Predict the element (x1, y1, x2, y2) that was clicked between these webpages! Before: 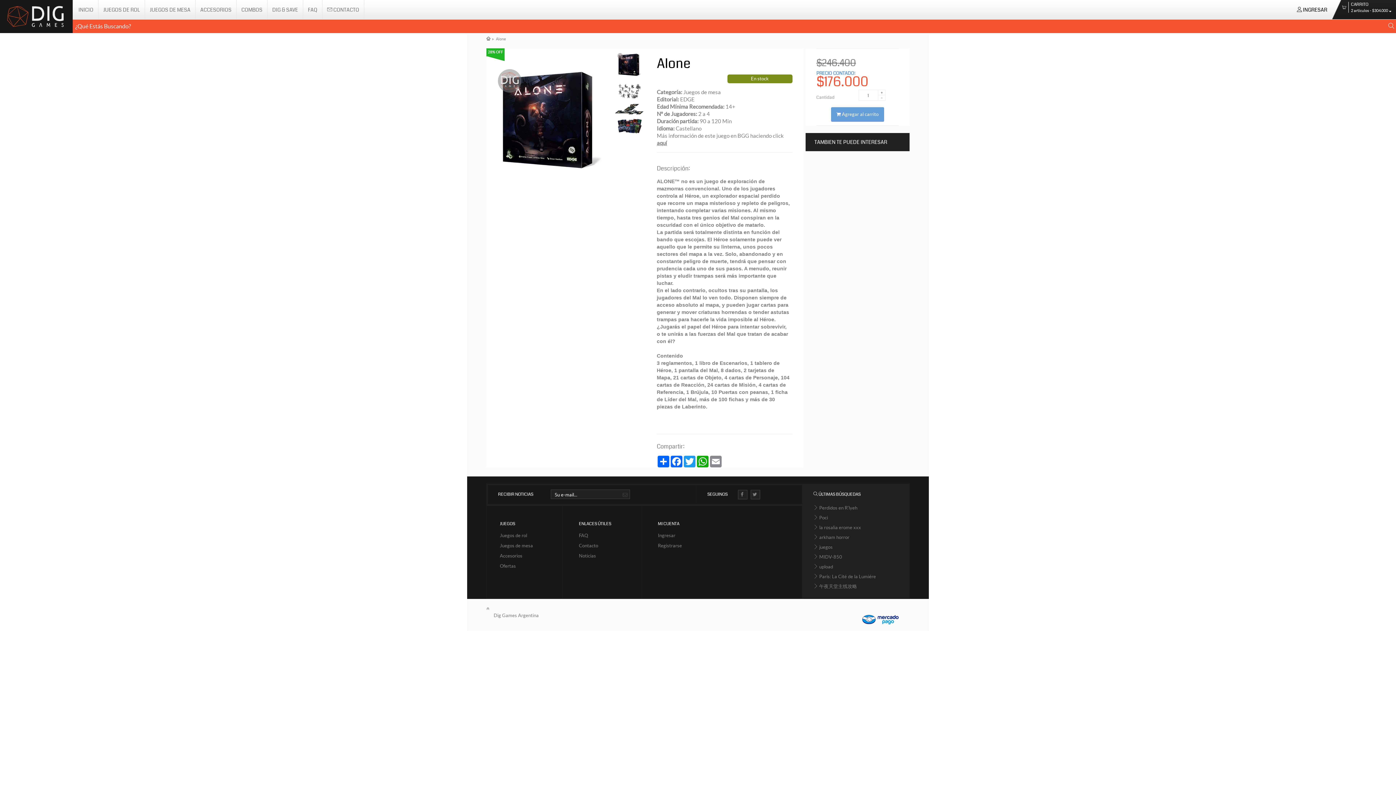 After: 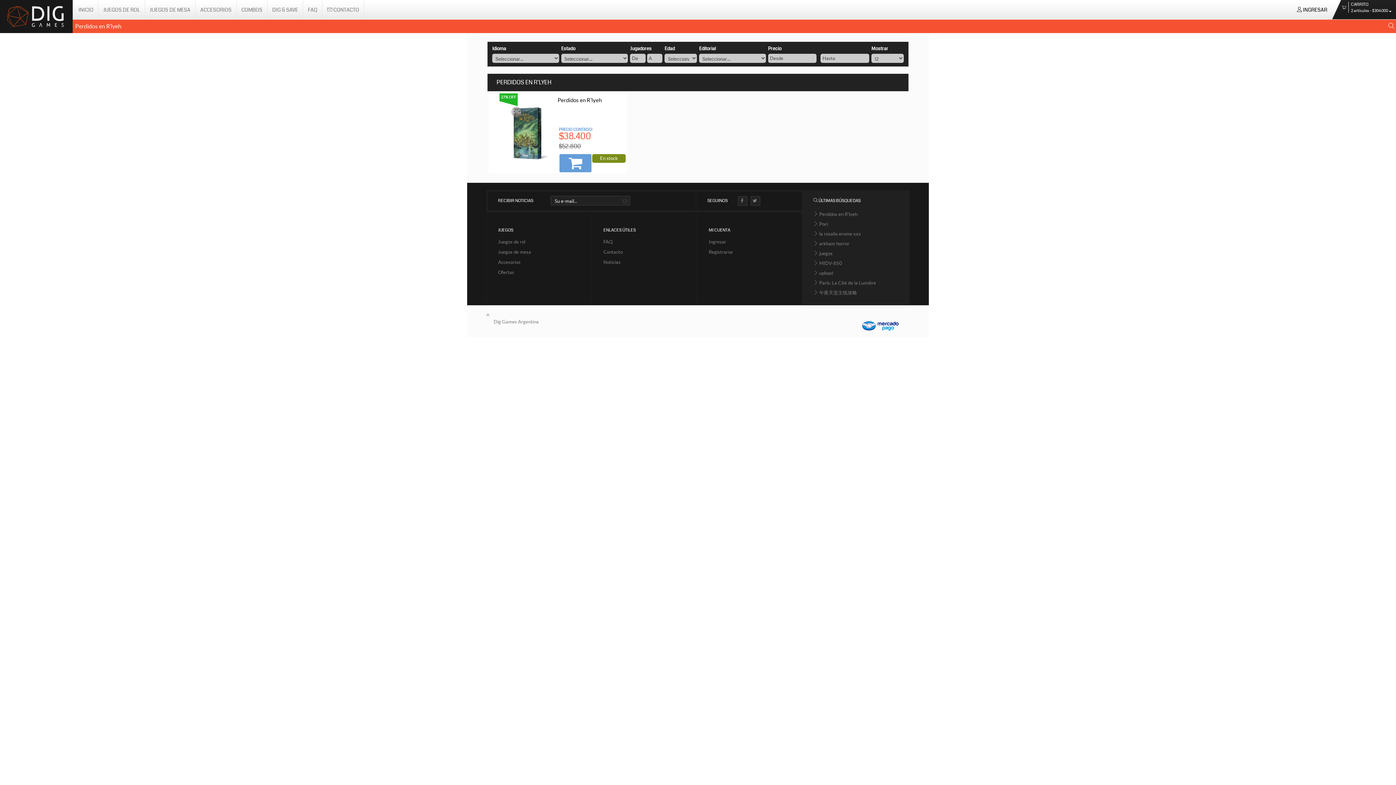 Action: bbox: (813, 505, 857, 510) label:  Perdidos en R’lyeh